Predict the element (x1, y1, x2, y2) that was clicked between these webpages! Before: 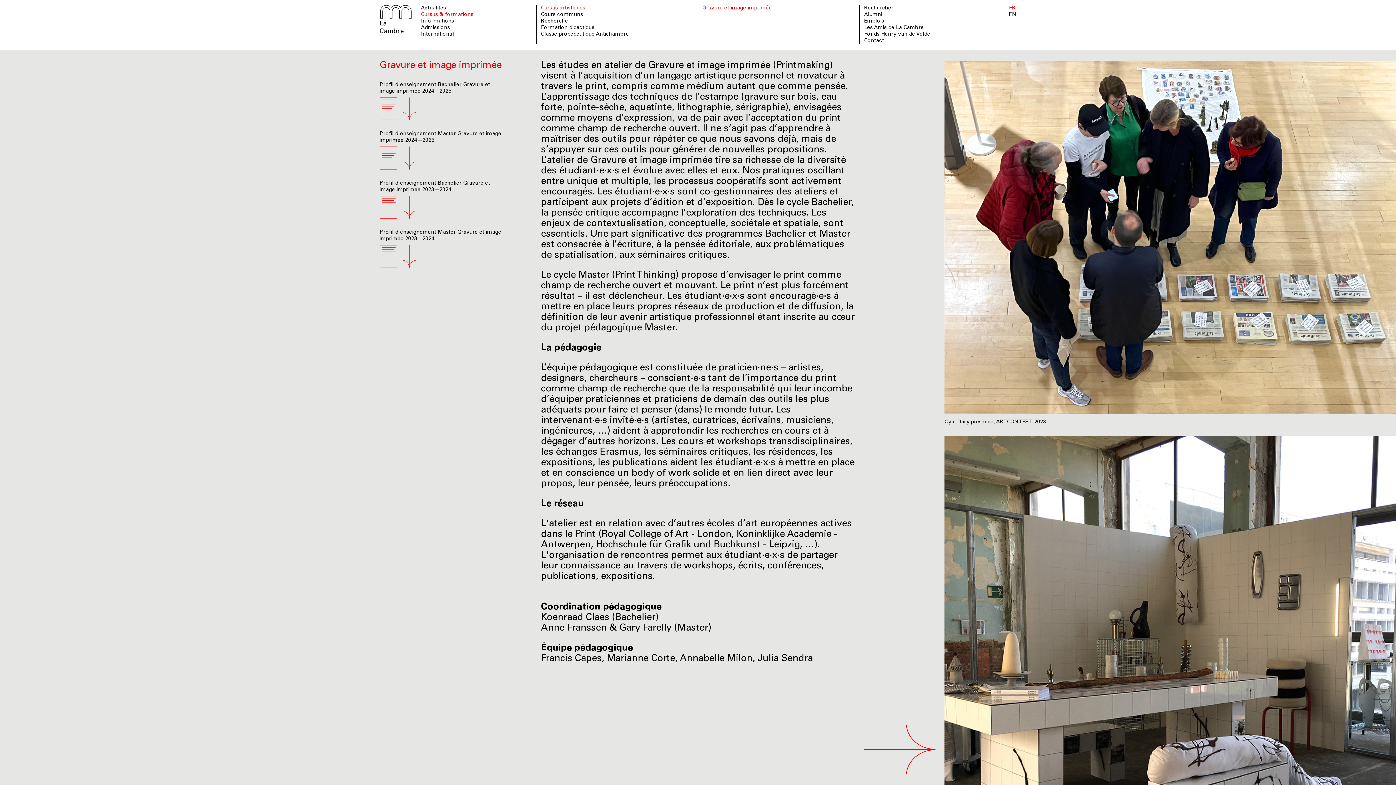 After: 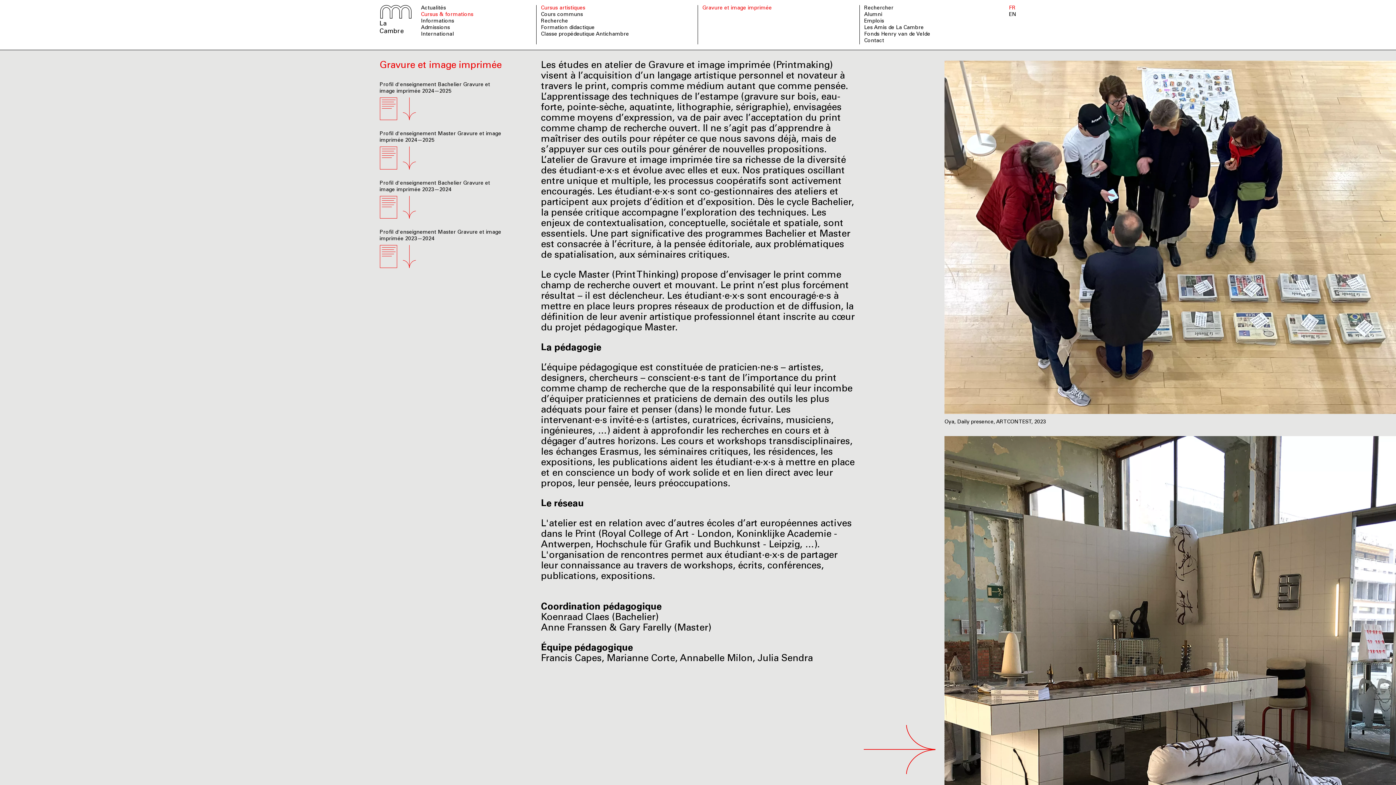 Action: bbox: (1009, 5, 1016, 11) label: FR